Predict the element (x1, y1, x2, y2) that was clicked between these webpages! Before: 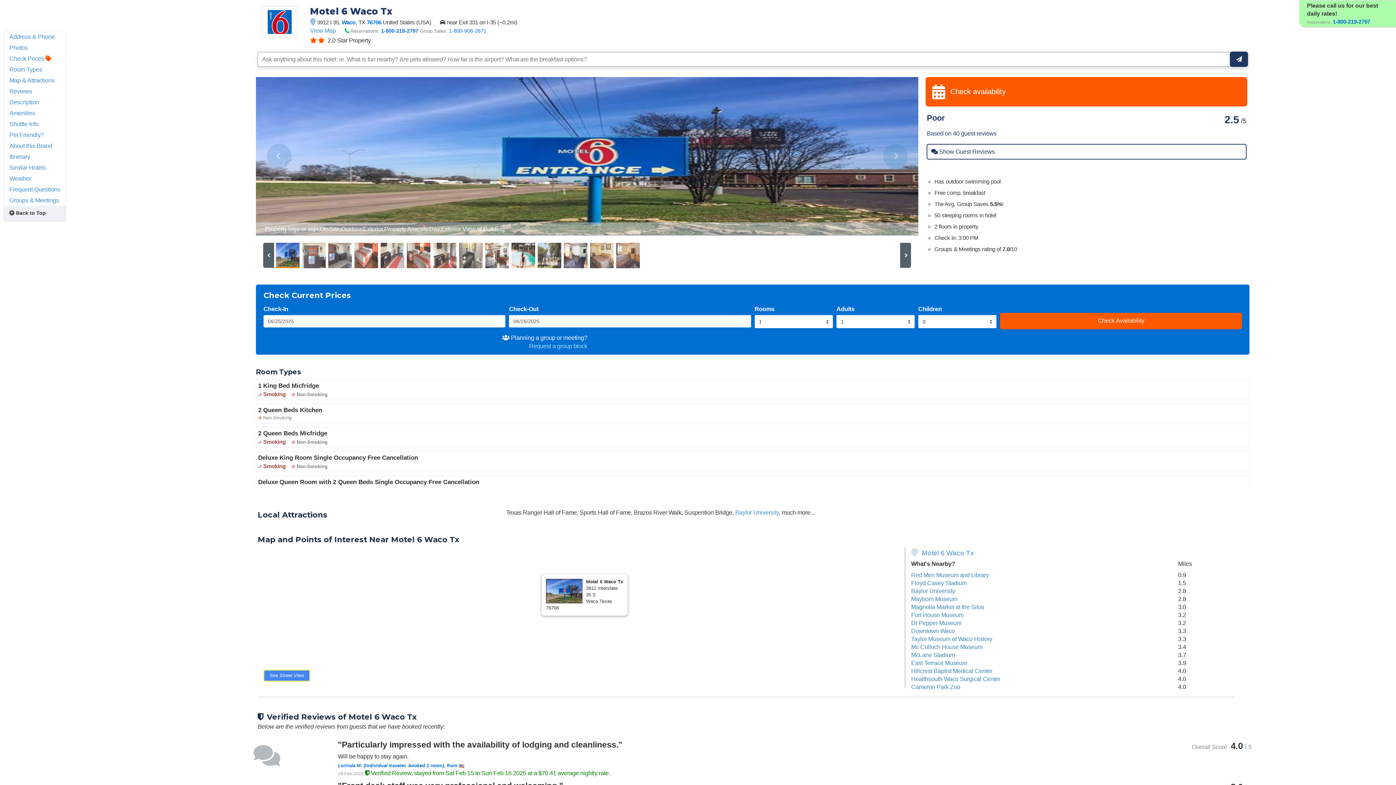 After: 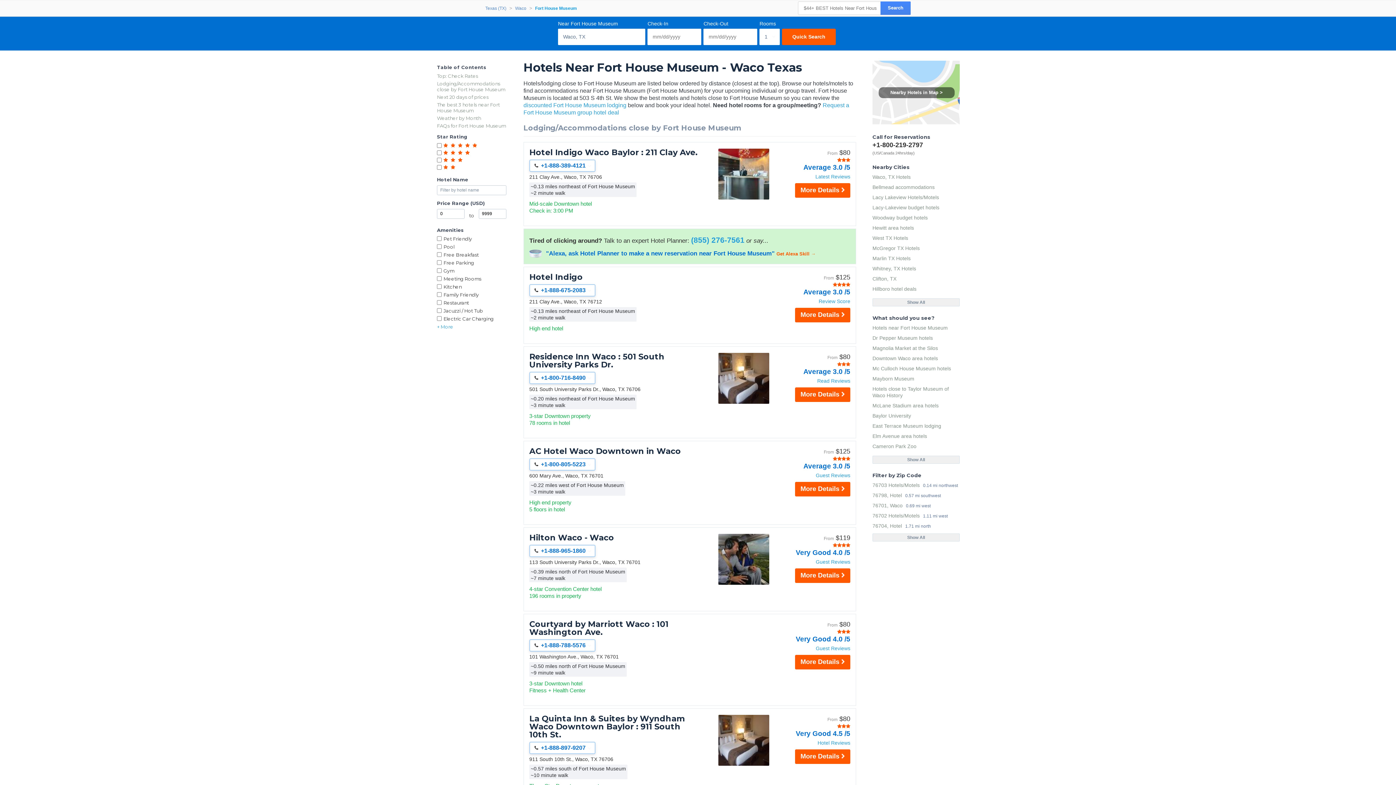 Action: label: Fort House Museum bbox: (911, 612, 963, 618)